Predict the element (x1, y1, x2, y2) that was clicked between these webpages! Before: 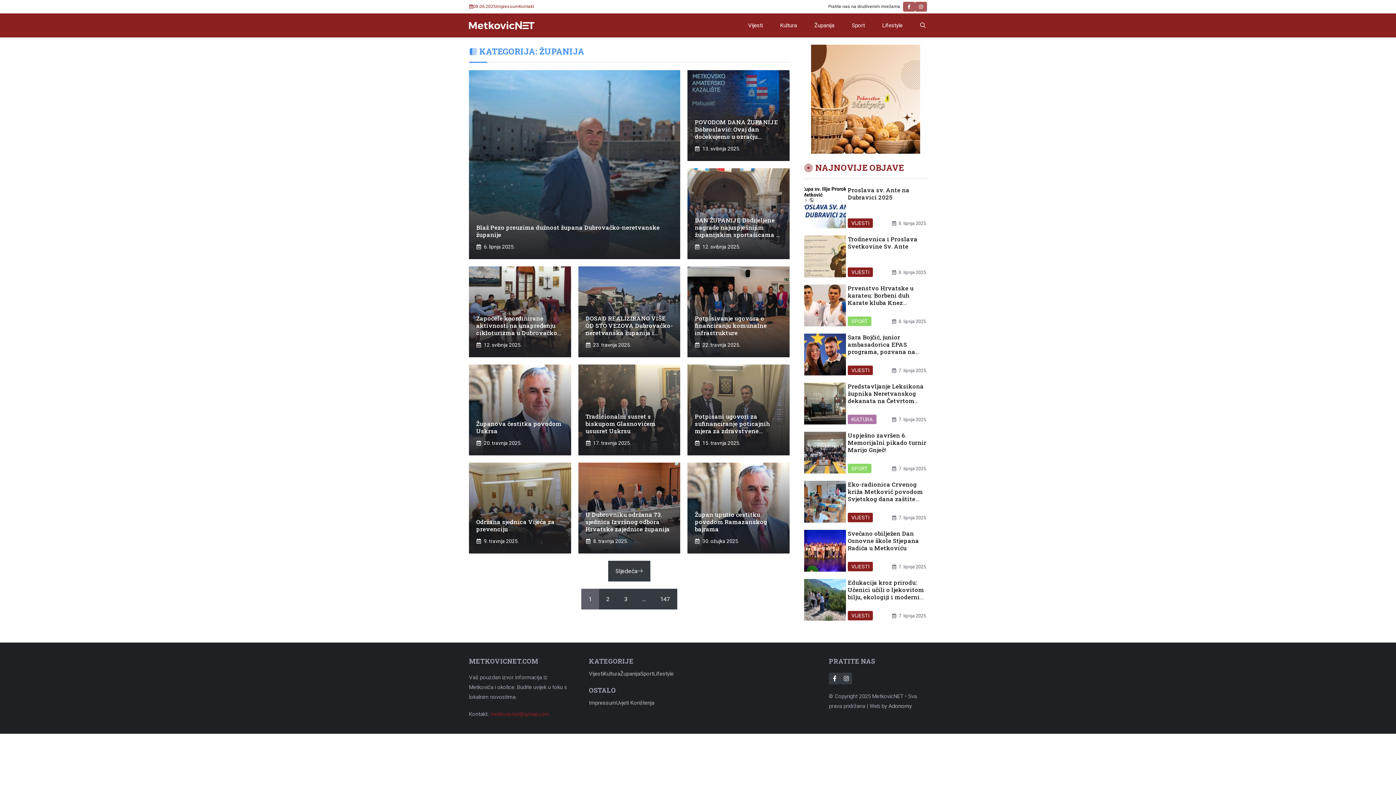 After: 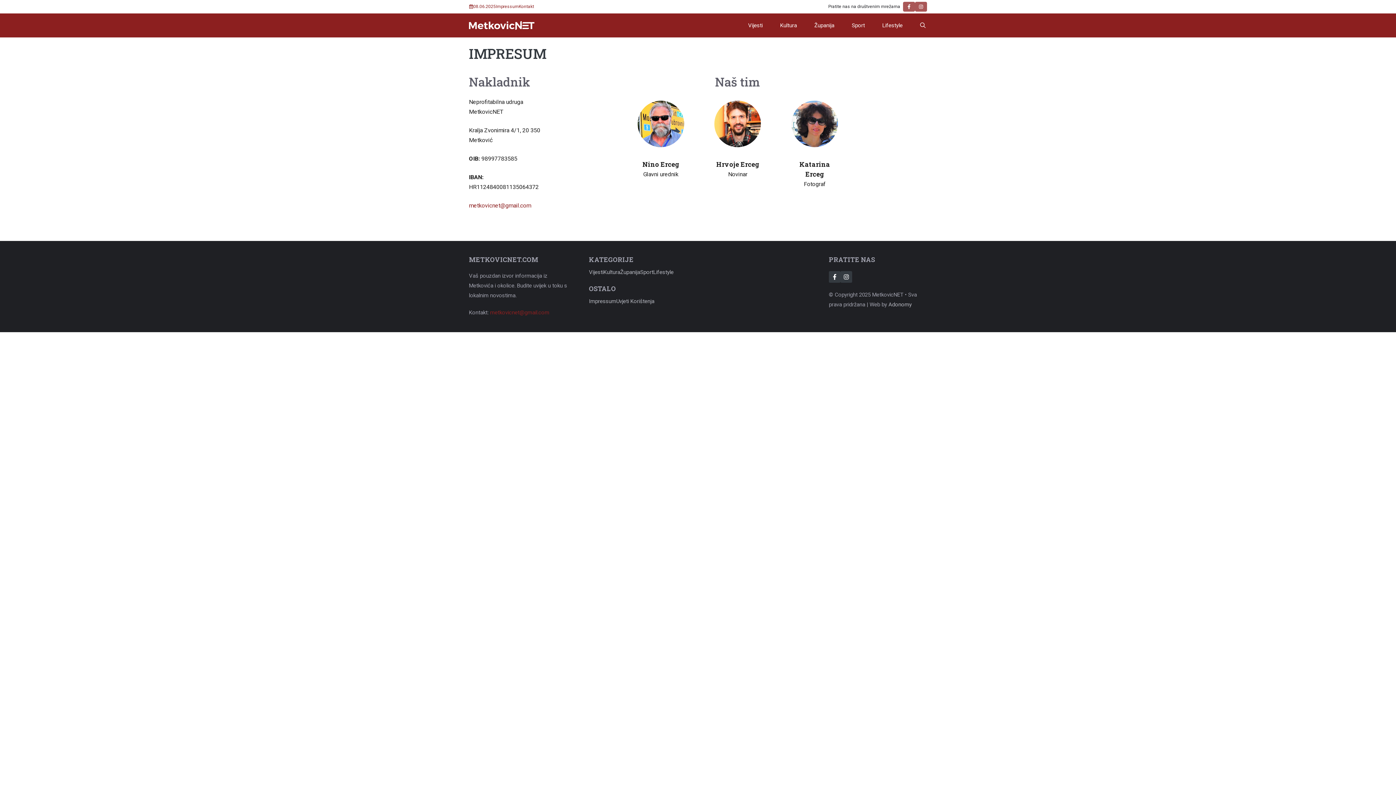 Action: bbox: (496, 4, 518, 9) label: Impressum